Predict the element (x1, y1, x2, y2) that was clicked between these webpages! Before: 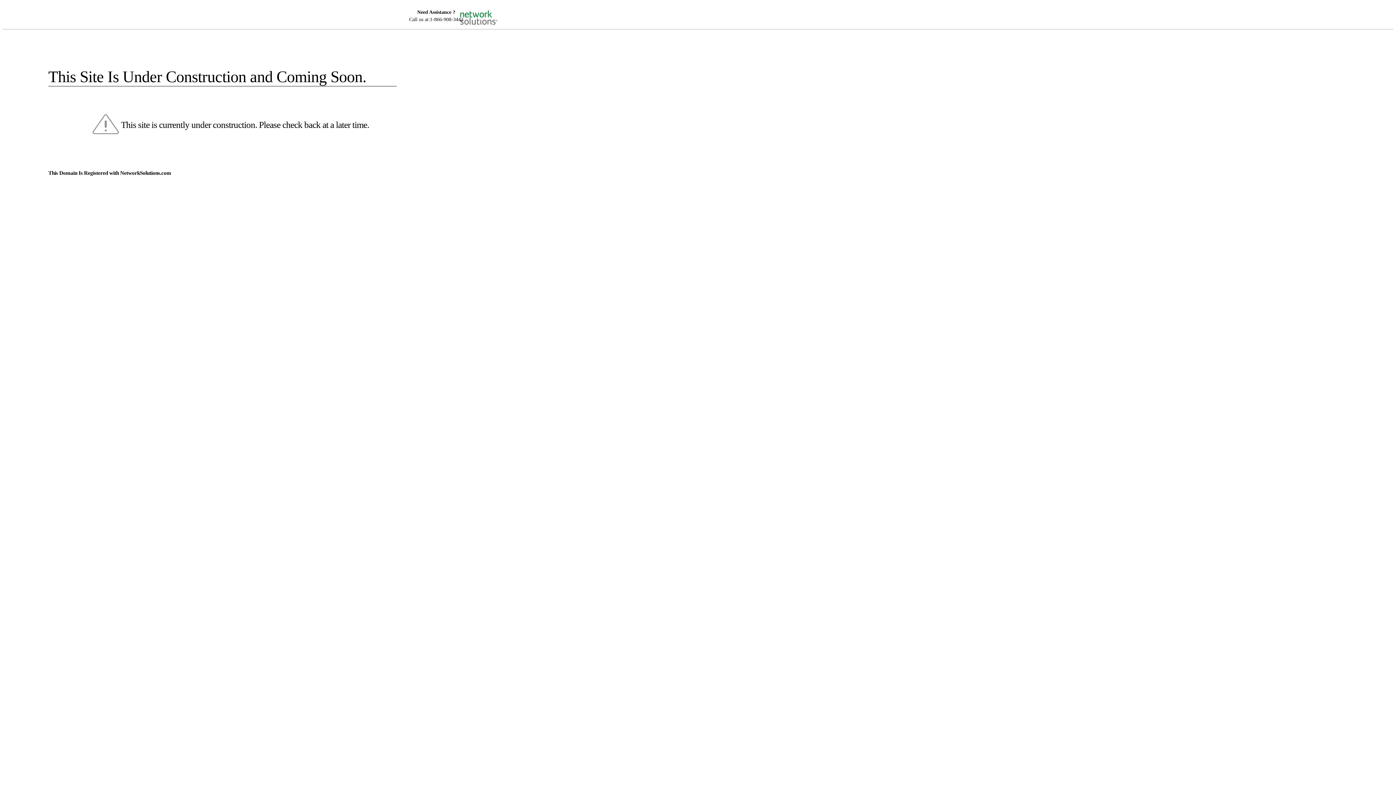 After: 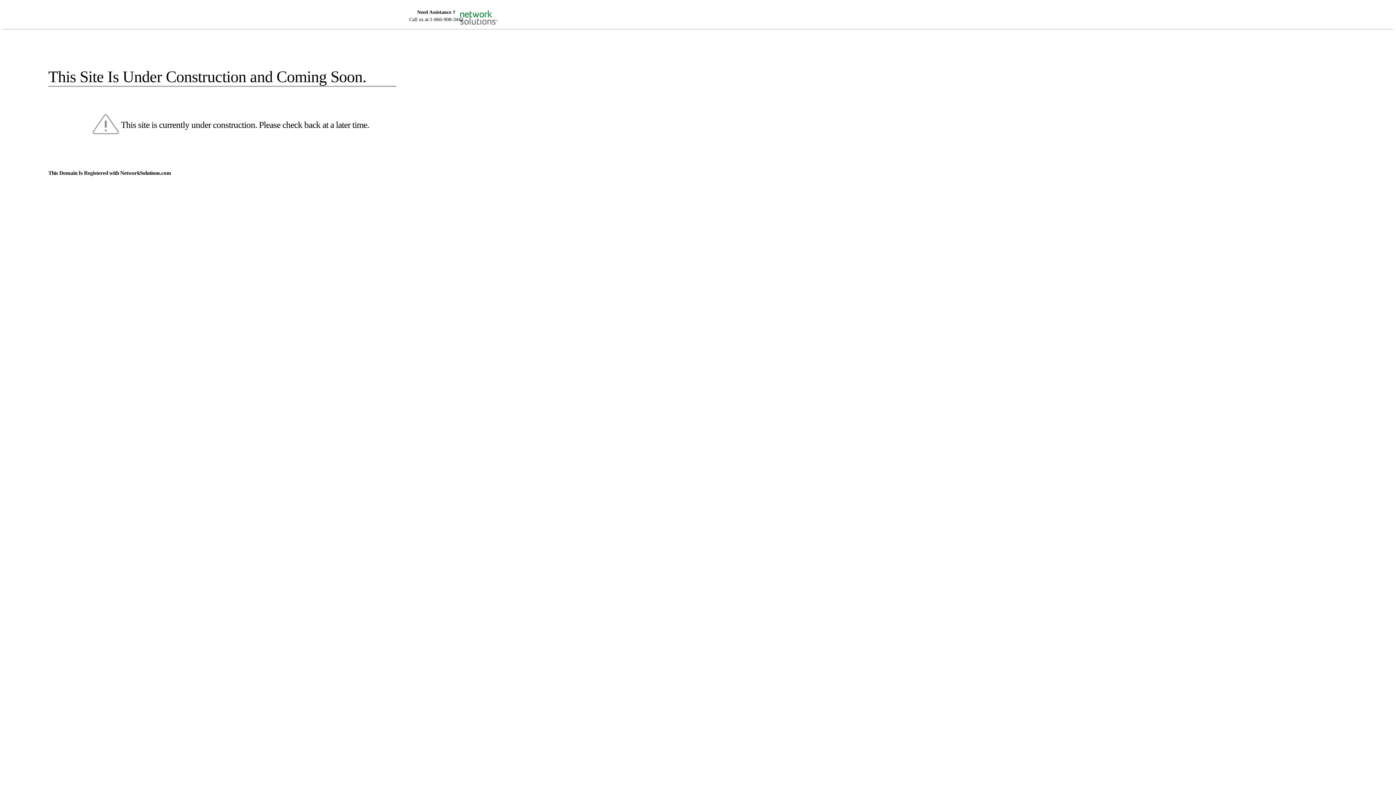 Action: bbox: (455, 5, 520, 16)